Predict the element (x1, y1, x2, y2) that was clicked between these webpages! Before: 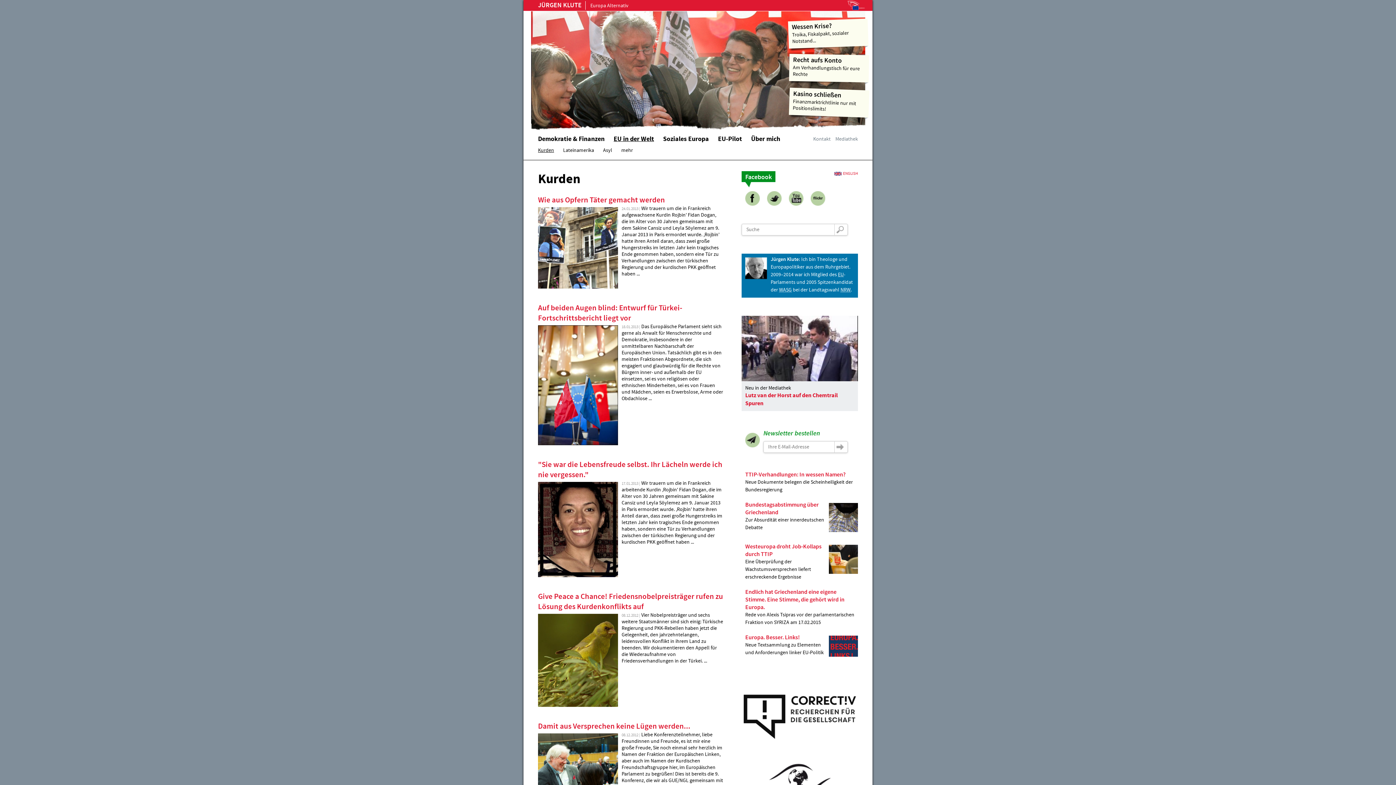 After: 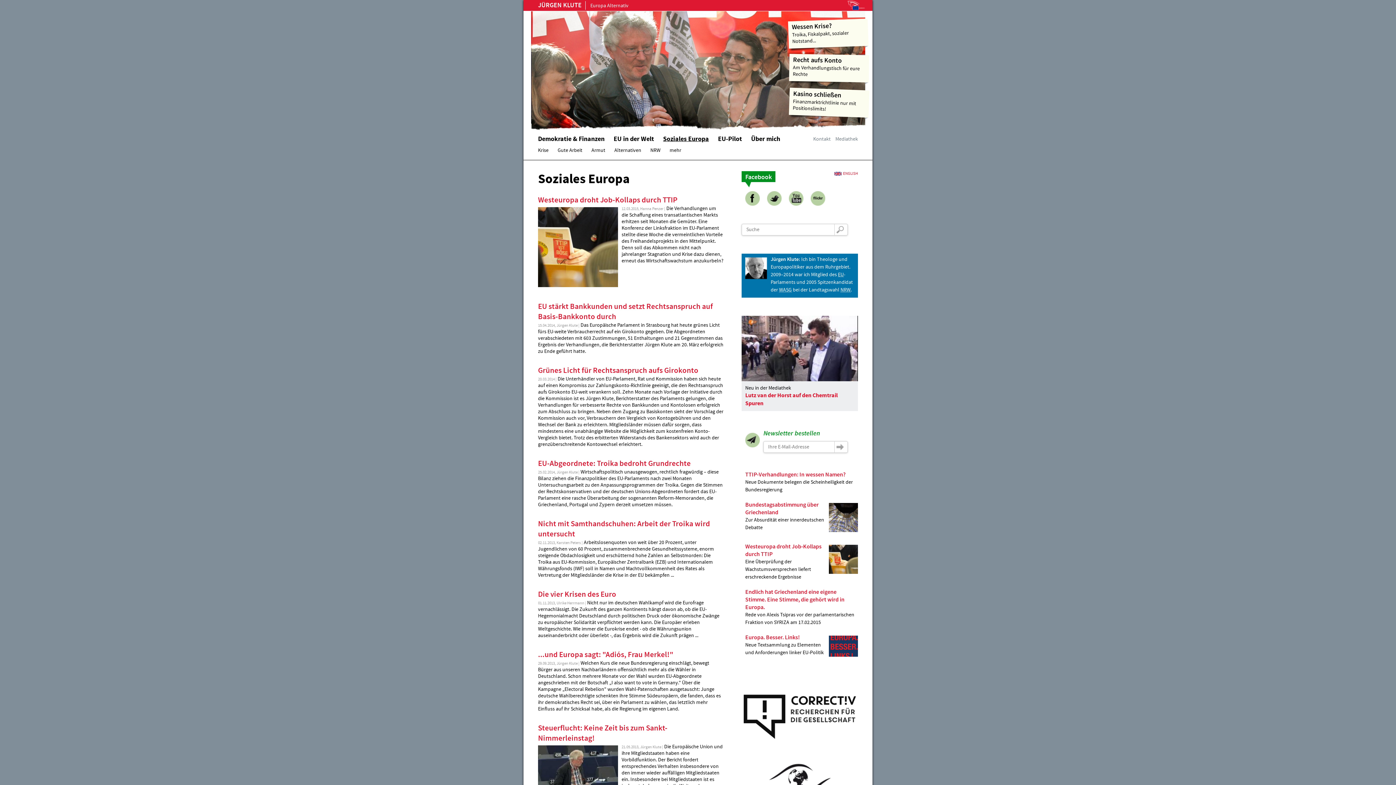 Action: bbox: (663, 134, 709, 143) label: Soziales Europa